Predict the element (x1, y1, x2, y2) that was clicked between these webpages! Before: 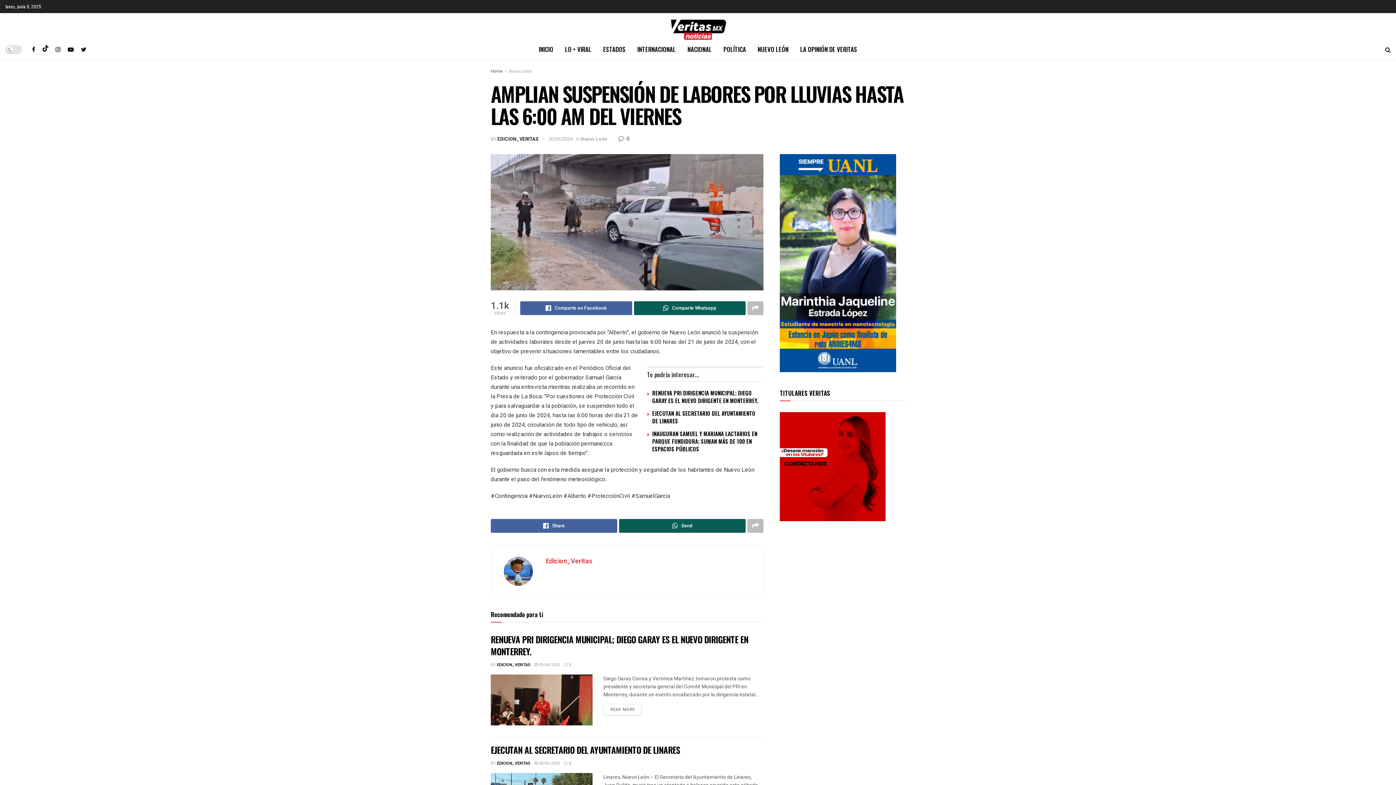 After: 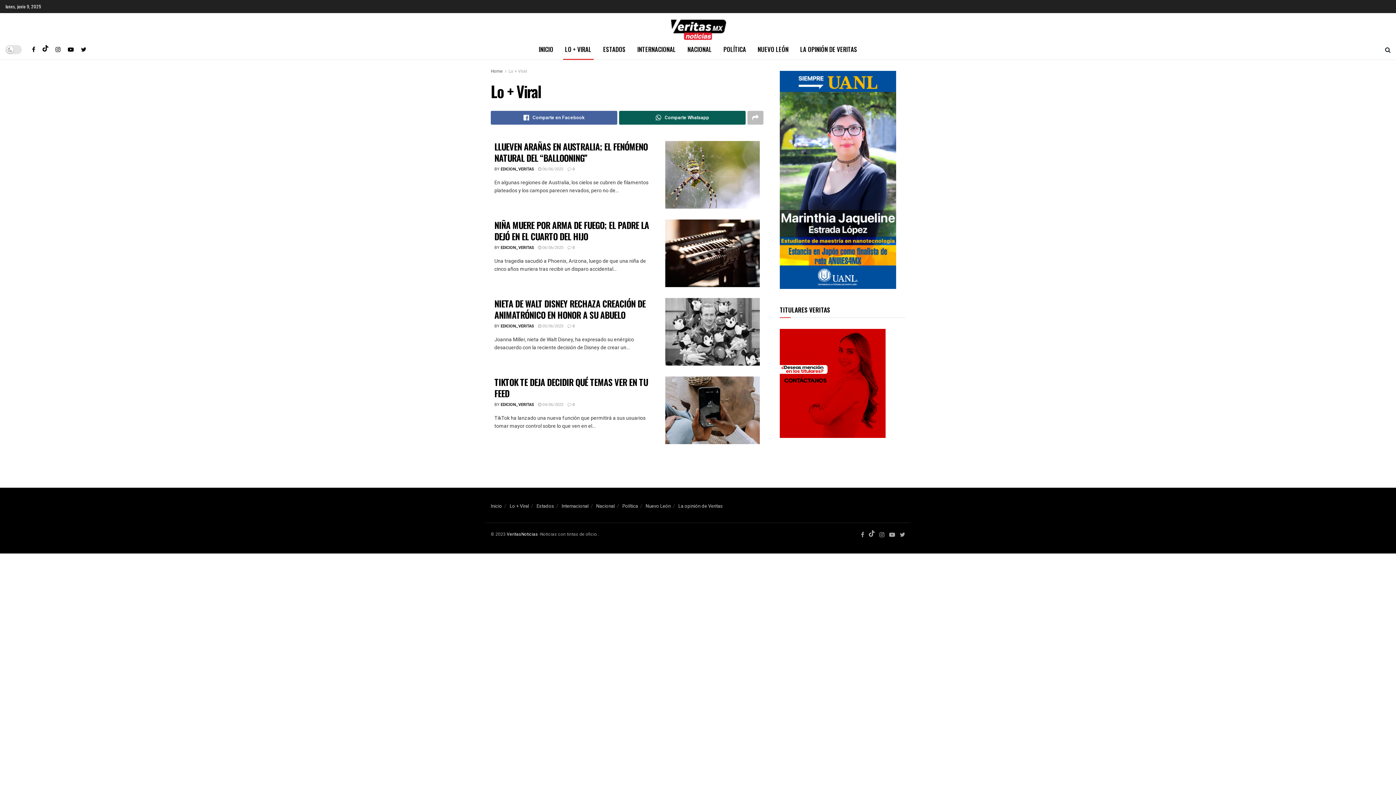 Action: label: LO + VIRAL bbox: (559, 39, 597, 59)